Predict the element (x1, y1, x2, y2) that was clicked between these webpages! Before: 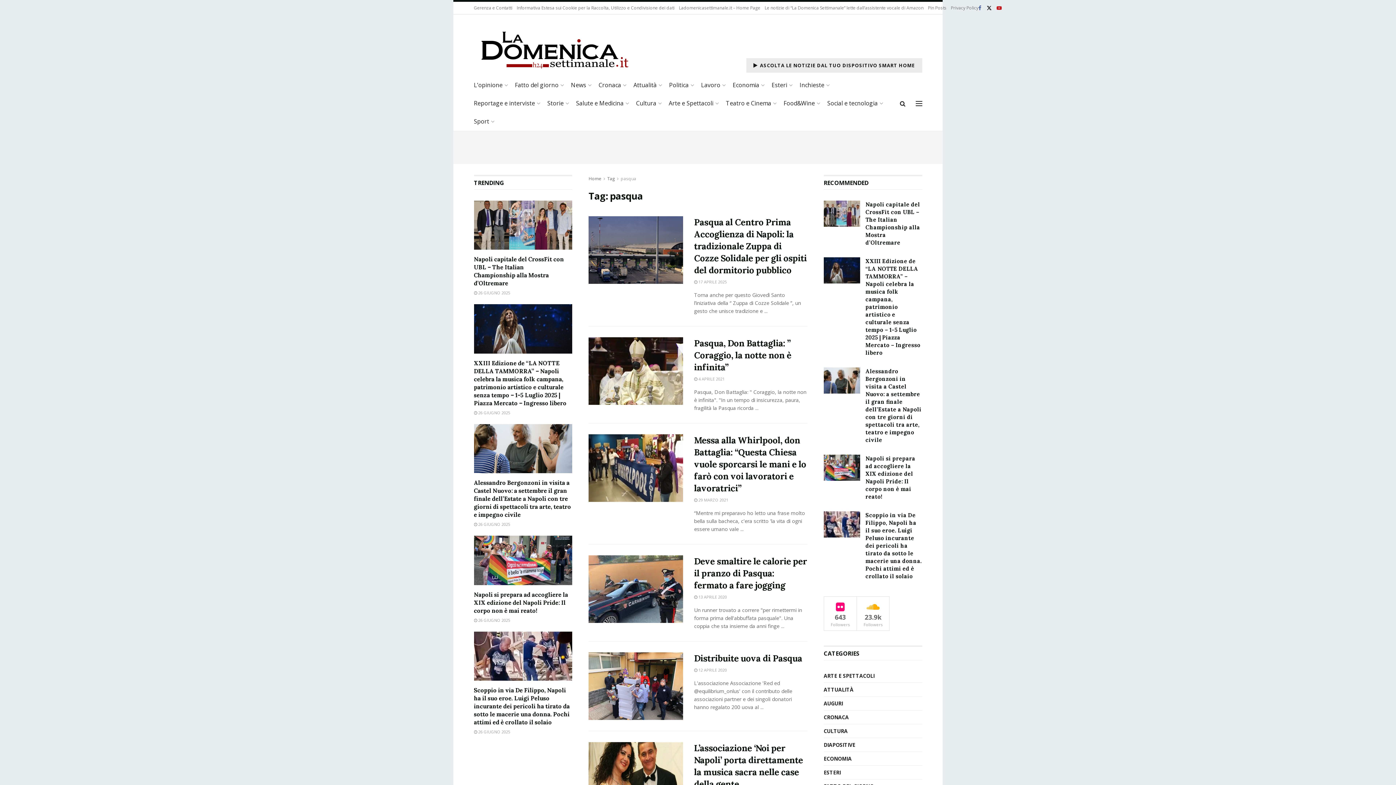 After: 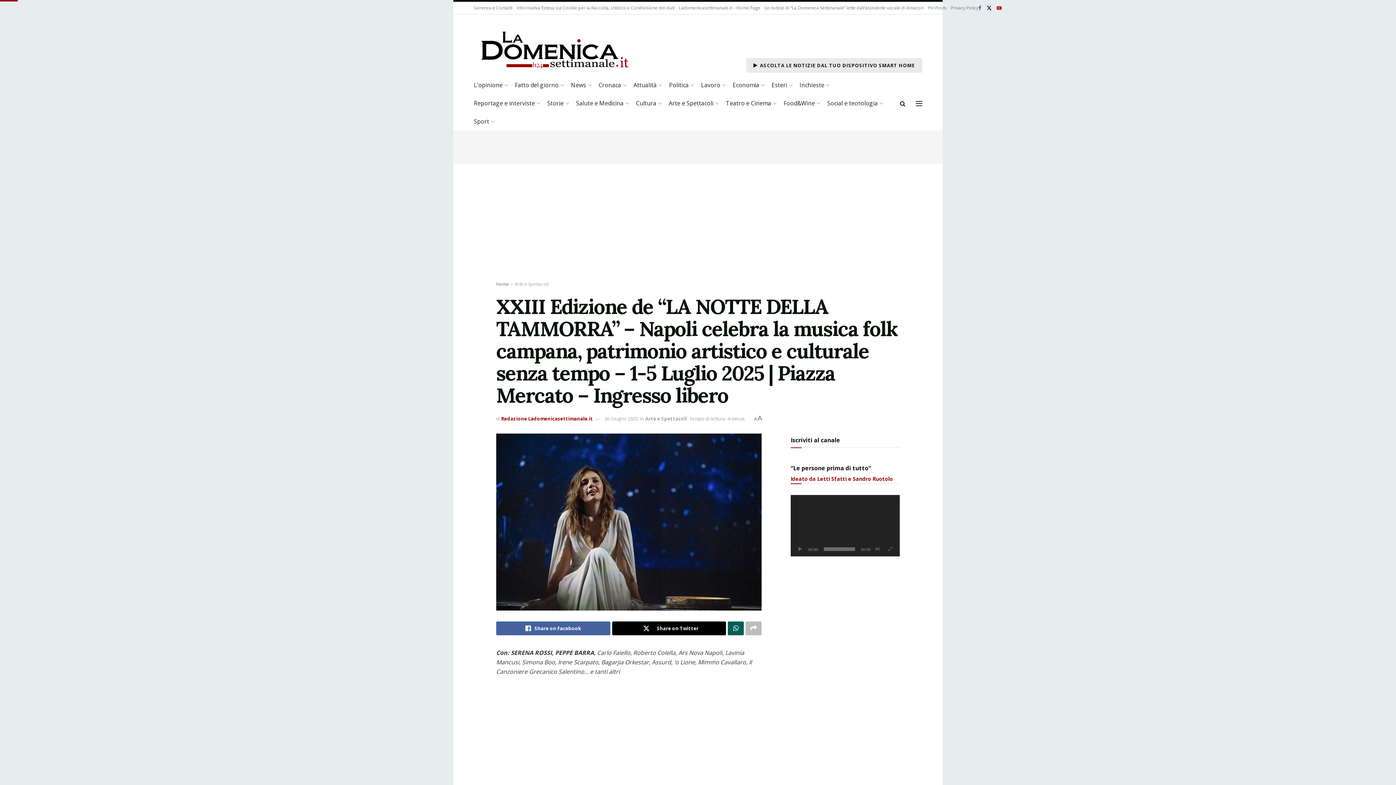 Action: label: XXIII Edizione de “LA NOTTE DELLA TAMMORRA” – Napoli celebra la musica folk campana, patrimonio artistico e culturale senza tempo – 1-5 Luglio 2025 | Piazza Mercato – Ingresso libero bbox: (865, 257, 920, 356)